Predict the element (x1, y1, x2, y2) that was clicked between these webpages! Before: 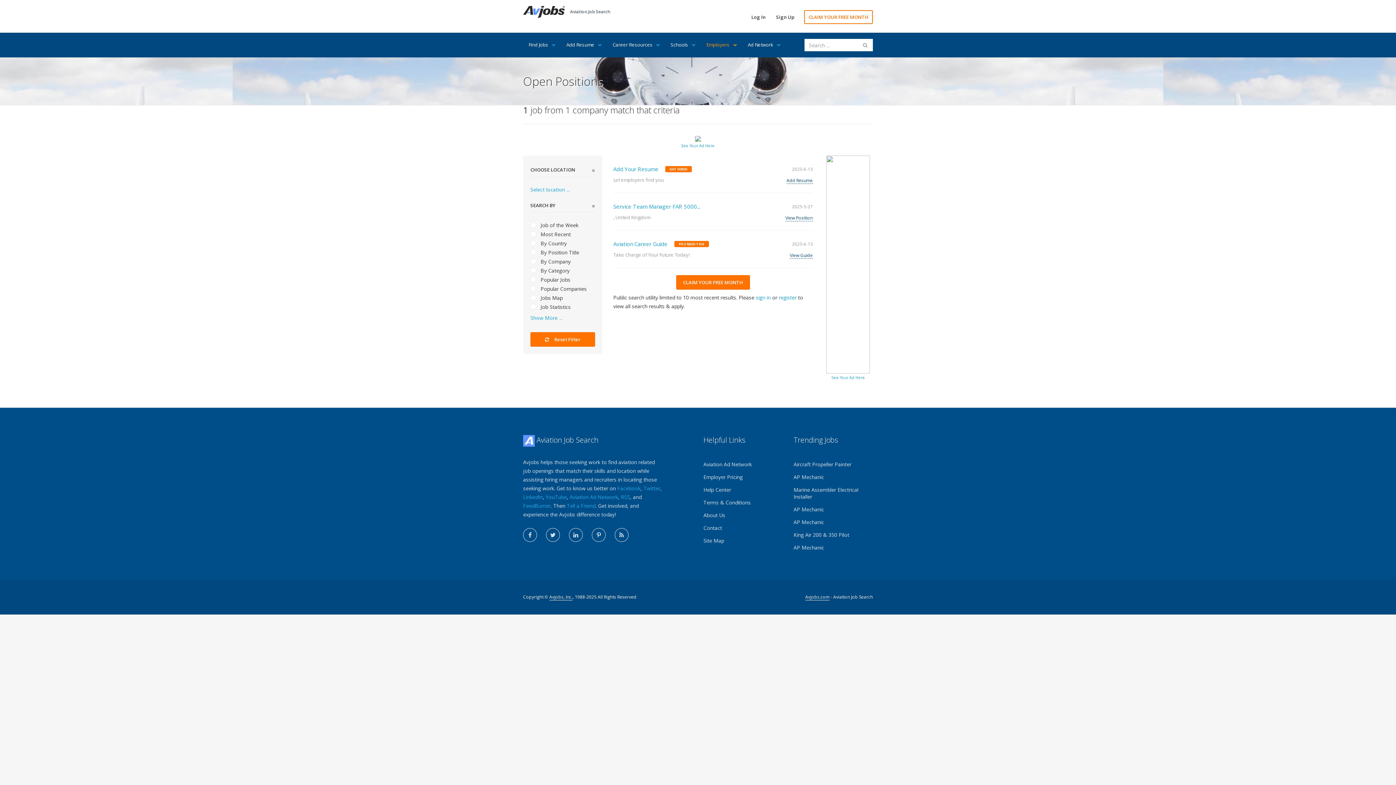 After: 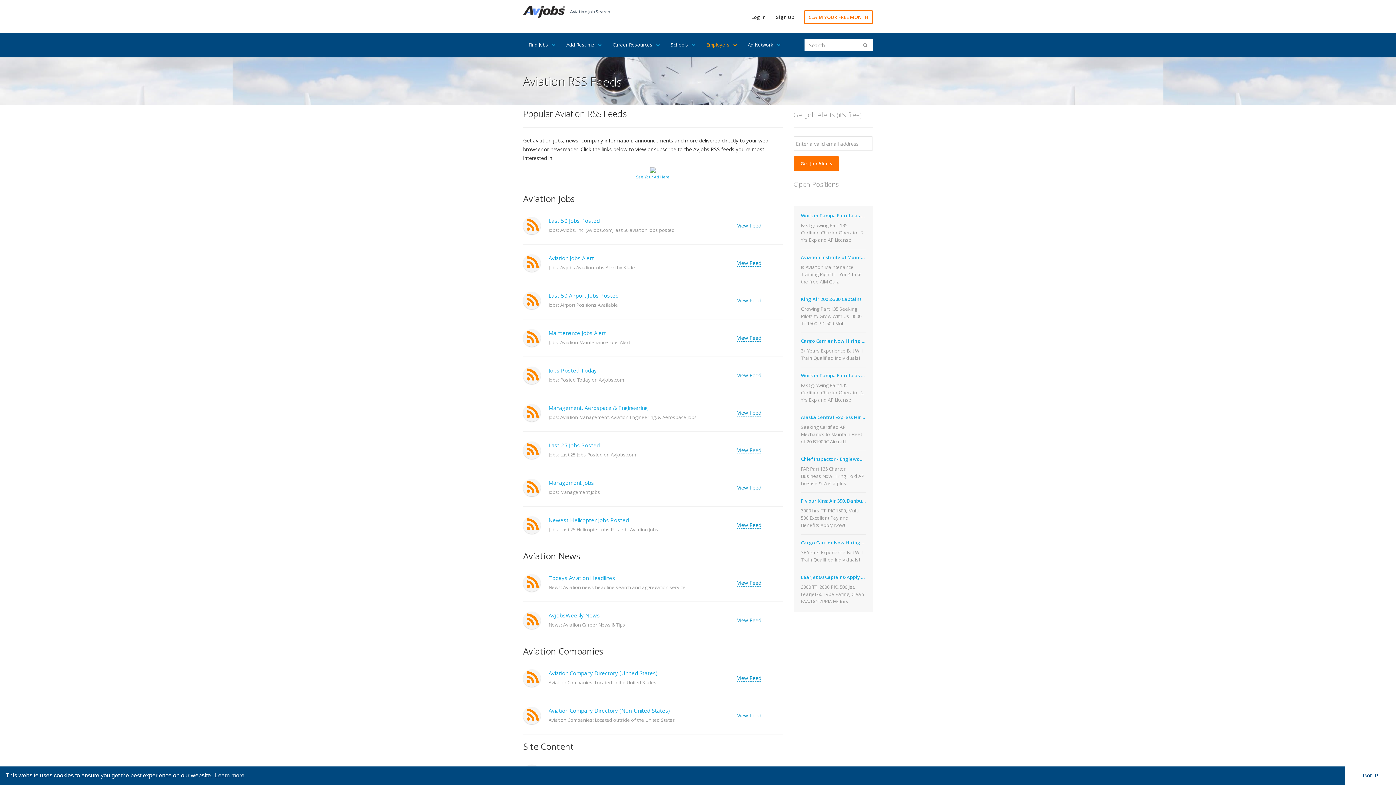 Action: bbox: (614, 528, 628, 542)